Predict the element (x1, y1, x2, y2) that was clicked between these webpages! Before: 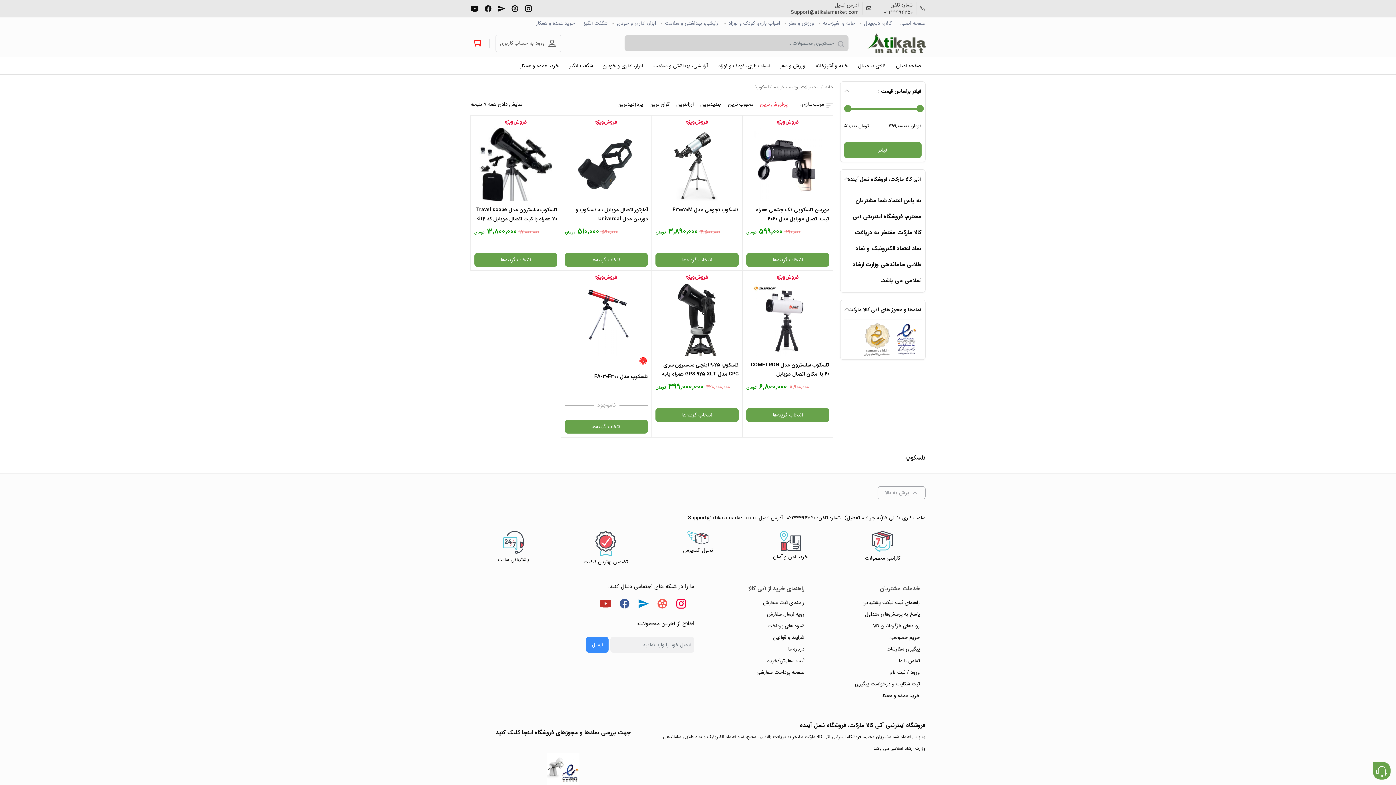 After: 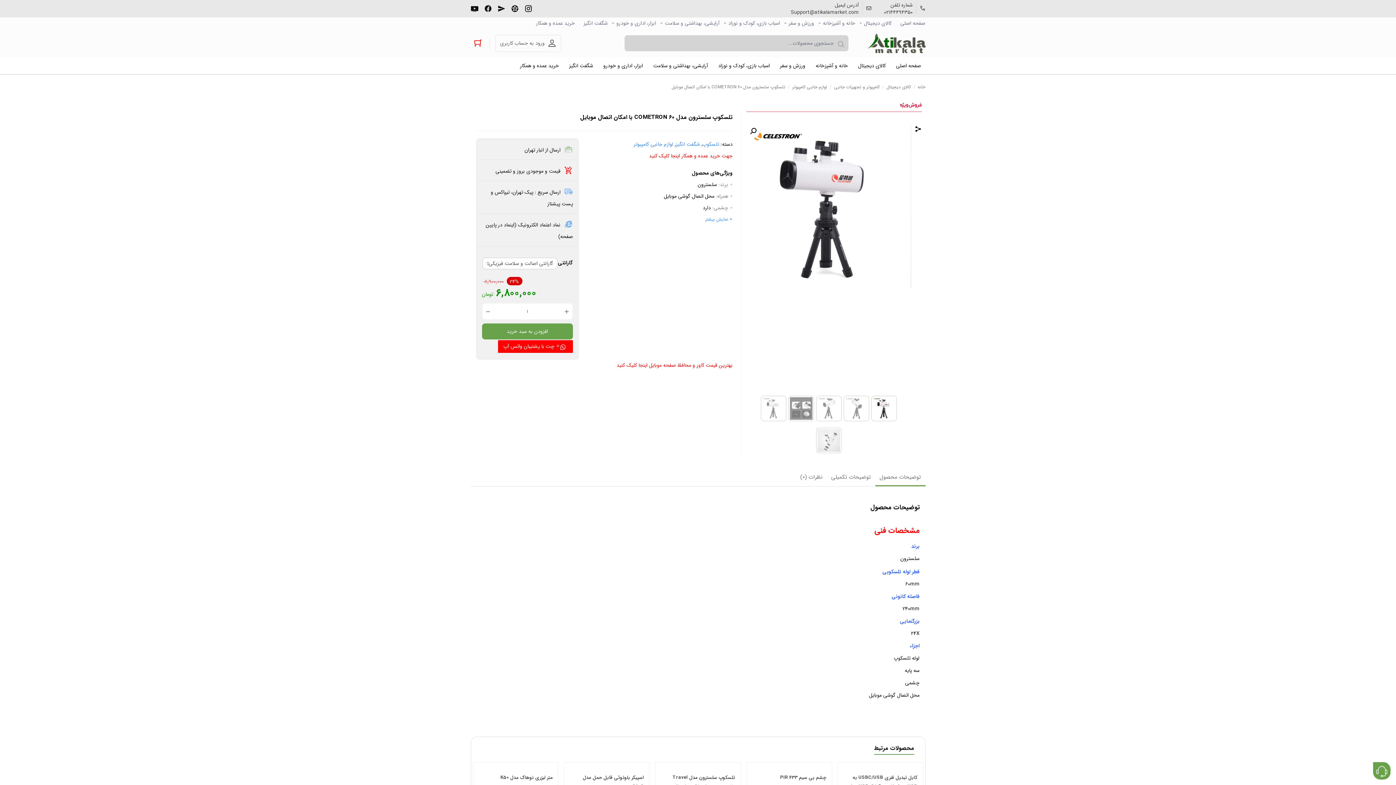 Action: bbox: (746, 358, 829, 406) label: تلسکوپ سلسترون مدل COMETRON 60 با امکان اتصال موبایل
۸,۹۰۰,۰۰۰ ۶,۸۰۰,۰۰۰ تومان